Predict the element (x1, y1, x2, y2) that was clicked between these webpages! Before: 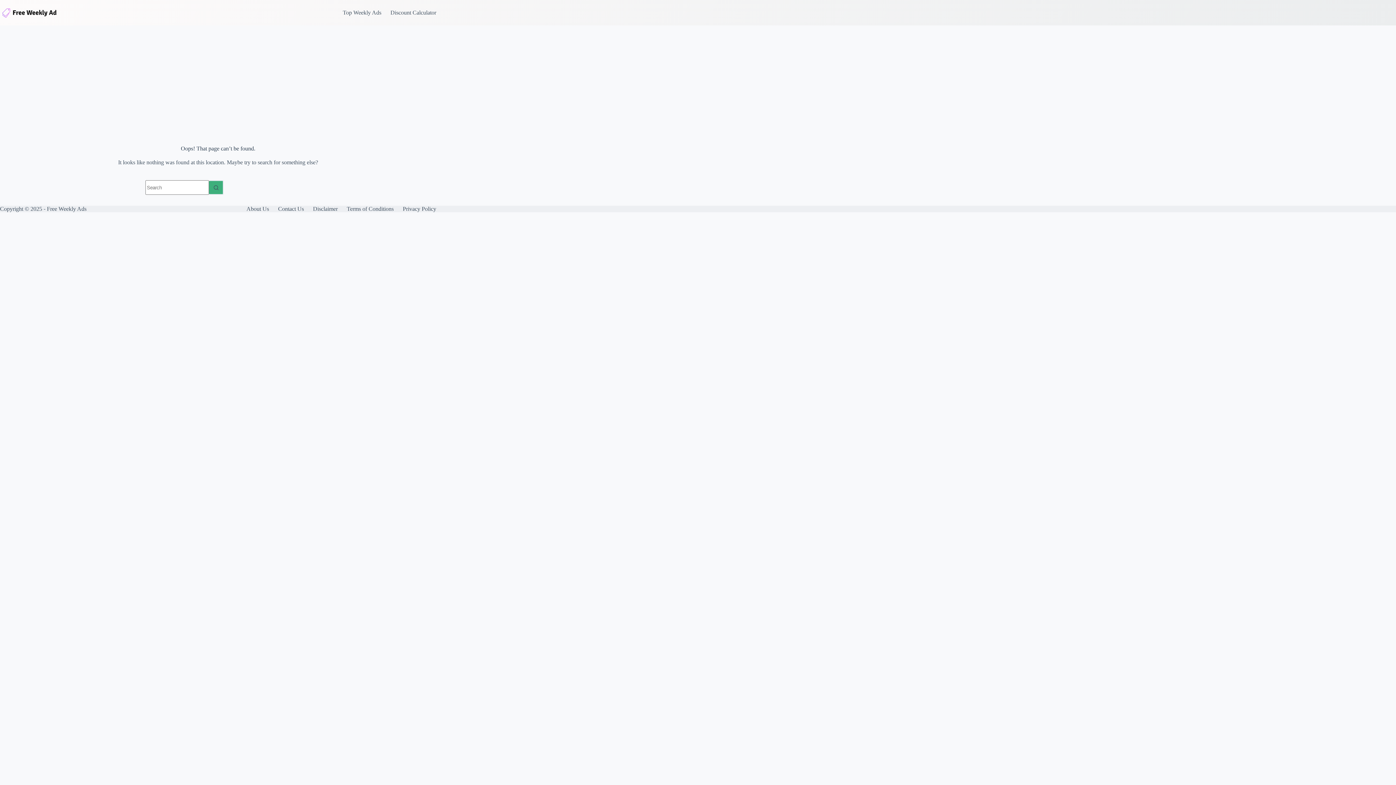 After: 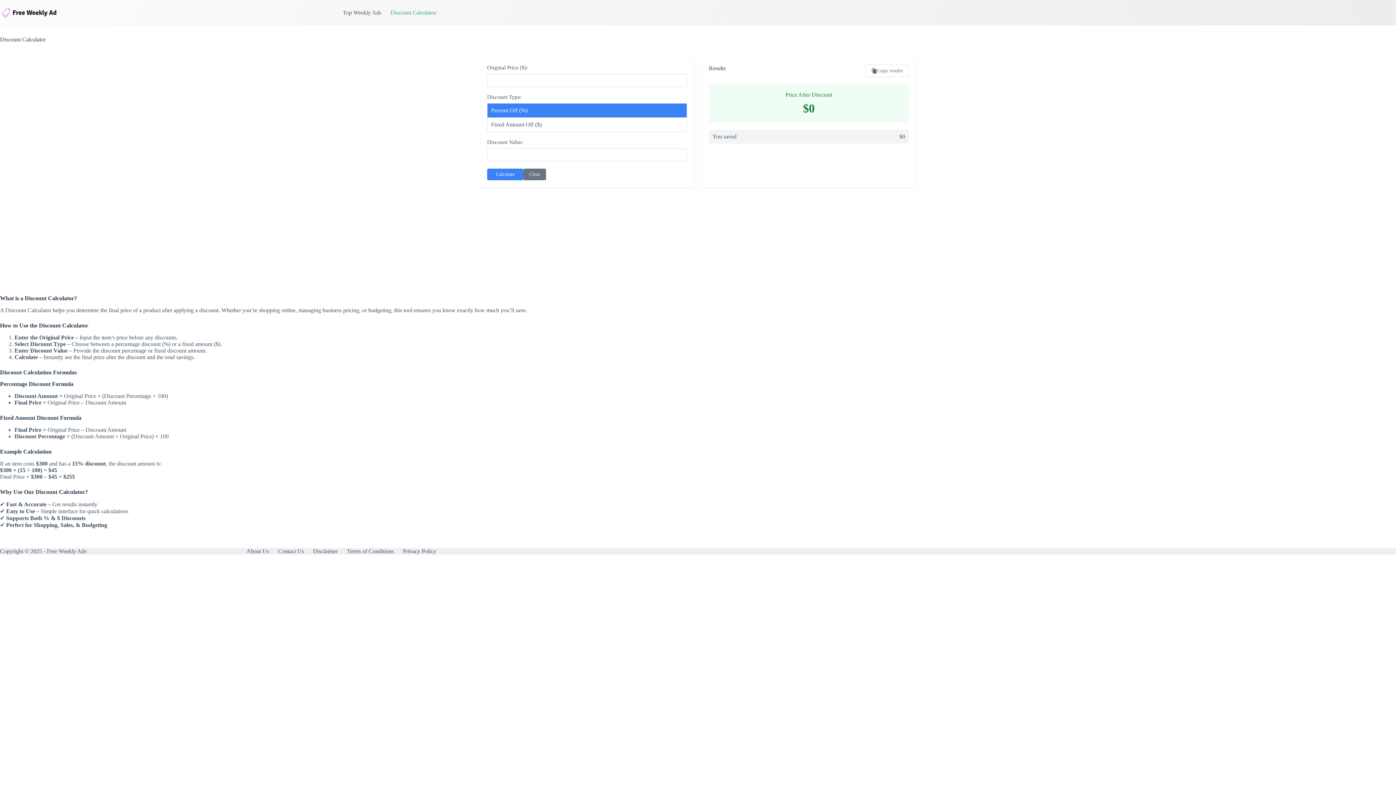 Action: bbox: (385, 0, 436, 25) label: Discount Calculator